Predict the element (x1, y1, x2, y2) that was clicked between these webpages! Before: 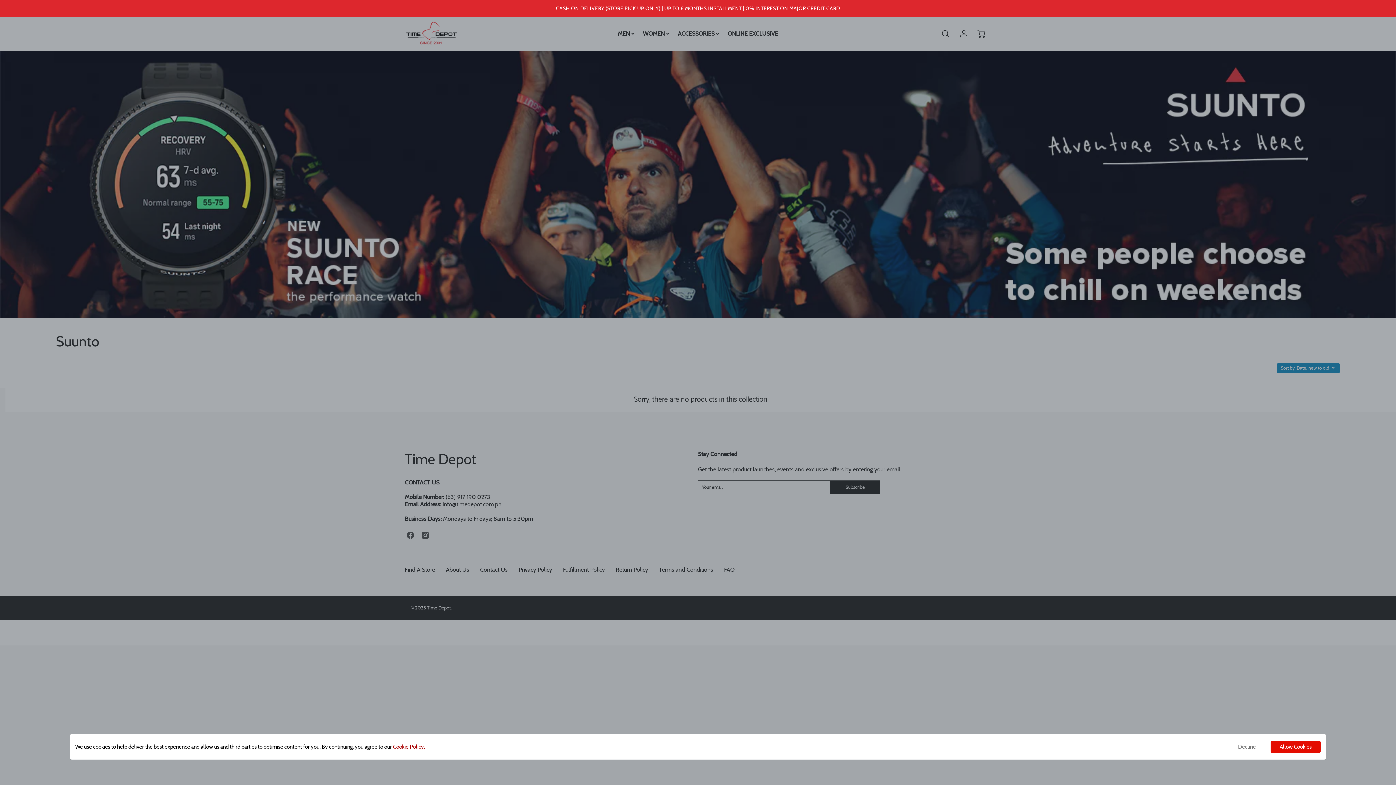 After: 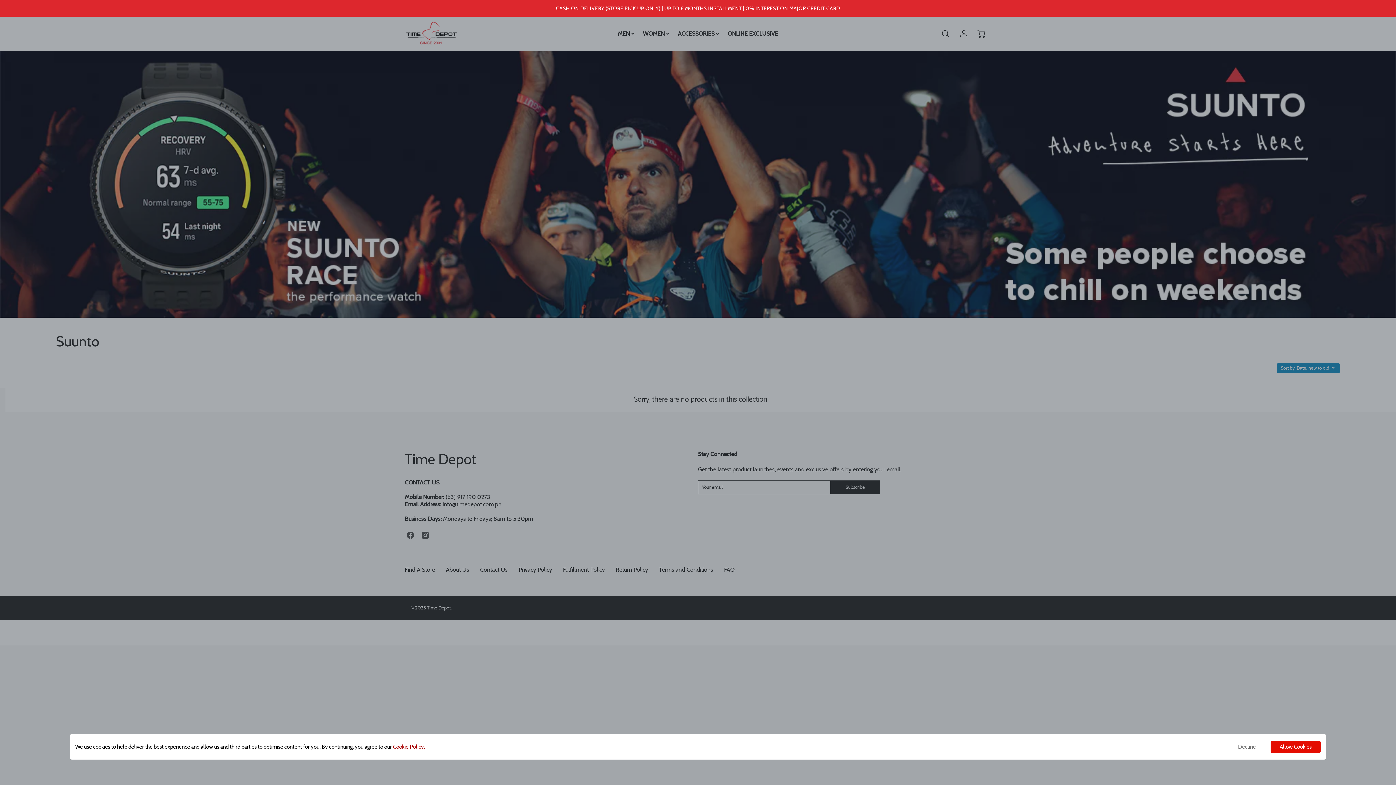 Action: label: Cookie Policy. bbox: (393, 743, 425, 750)